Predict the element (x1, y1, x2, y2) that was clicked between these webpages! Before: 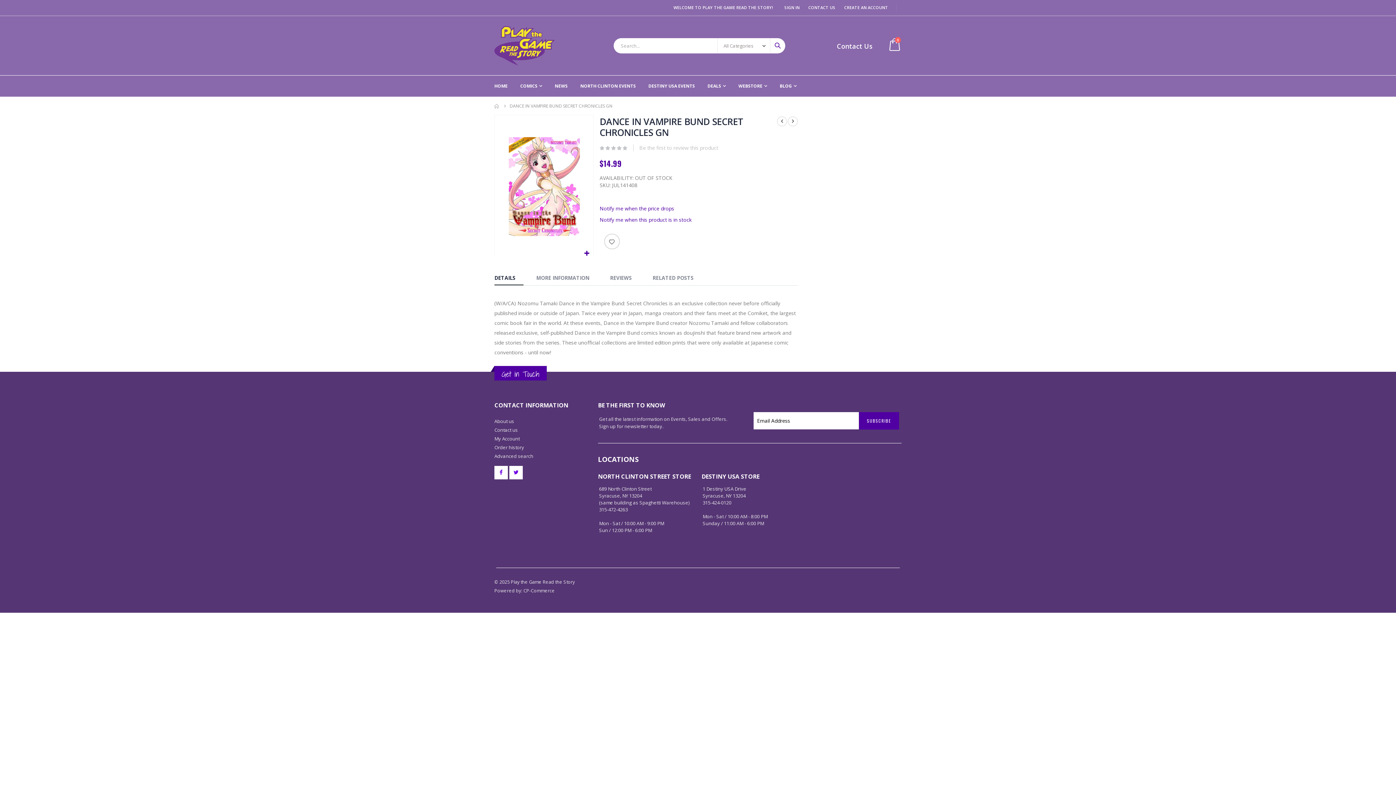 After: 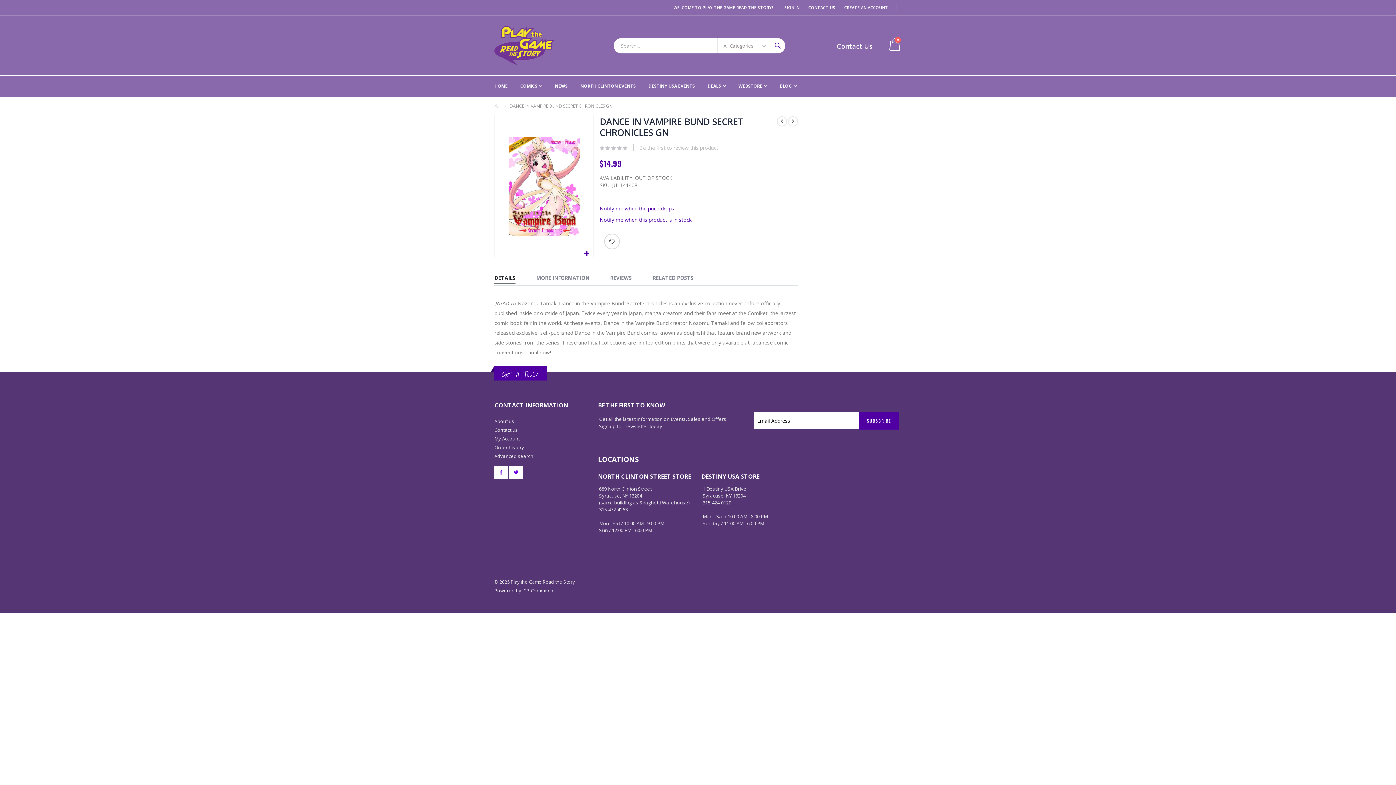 Action: label: DETAILS bbox: (494, 272, 515, 283)